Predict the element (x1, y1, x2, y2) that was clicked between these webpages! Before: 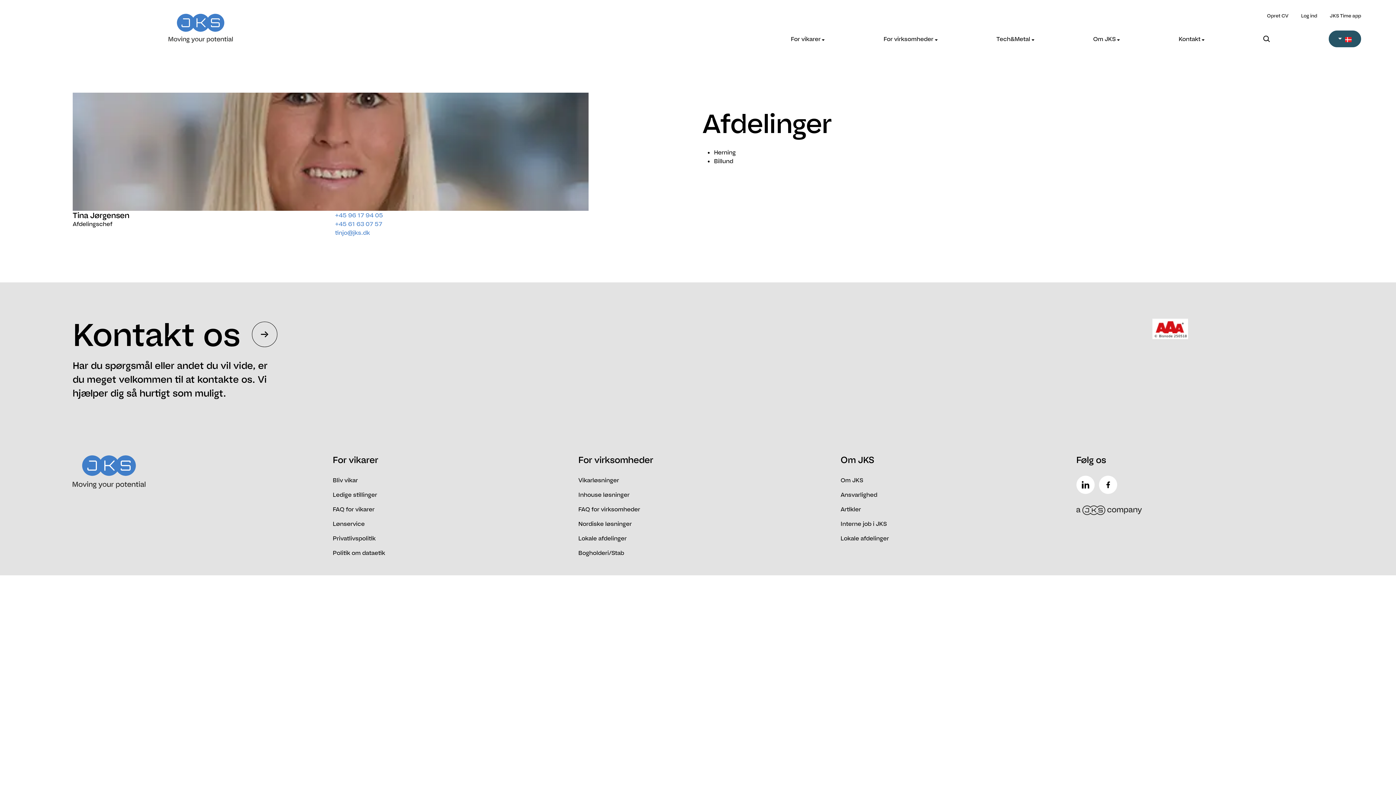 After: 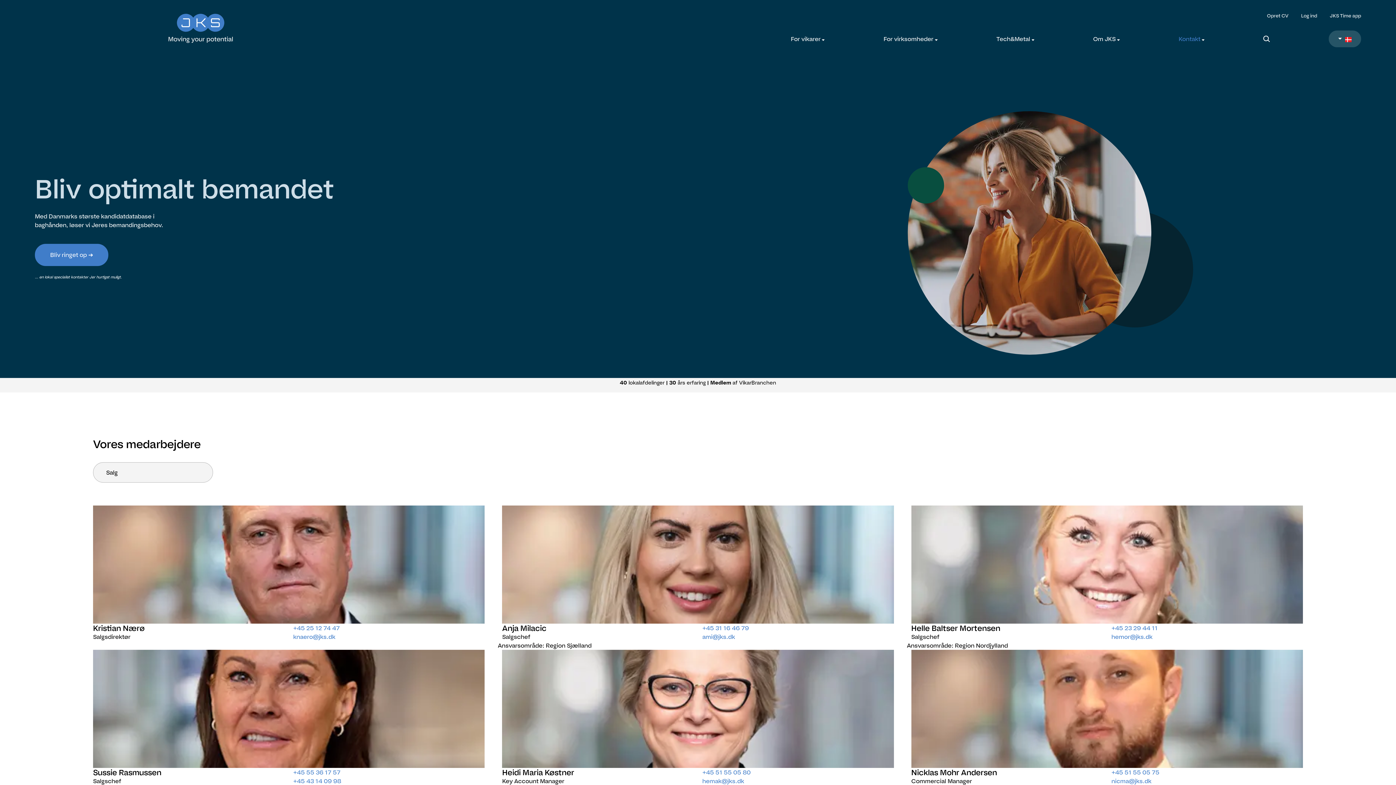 Action: bbox: (1178, 35, 1204, 42) label: Kontakt 